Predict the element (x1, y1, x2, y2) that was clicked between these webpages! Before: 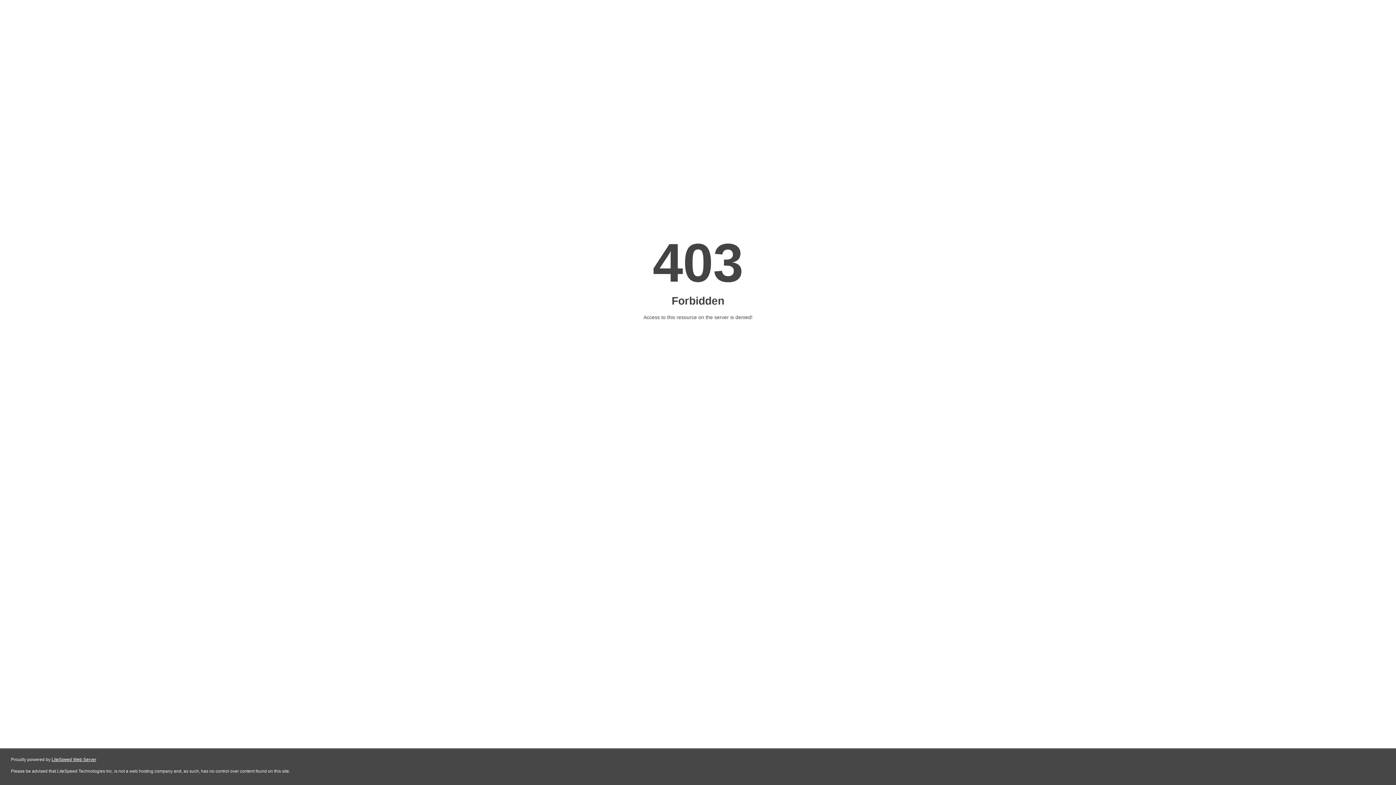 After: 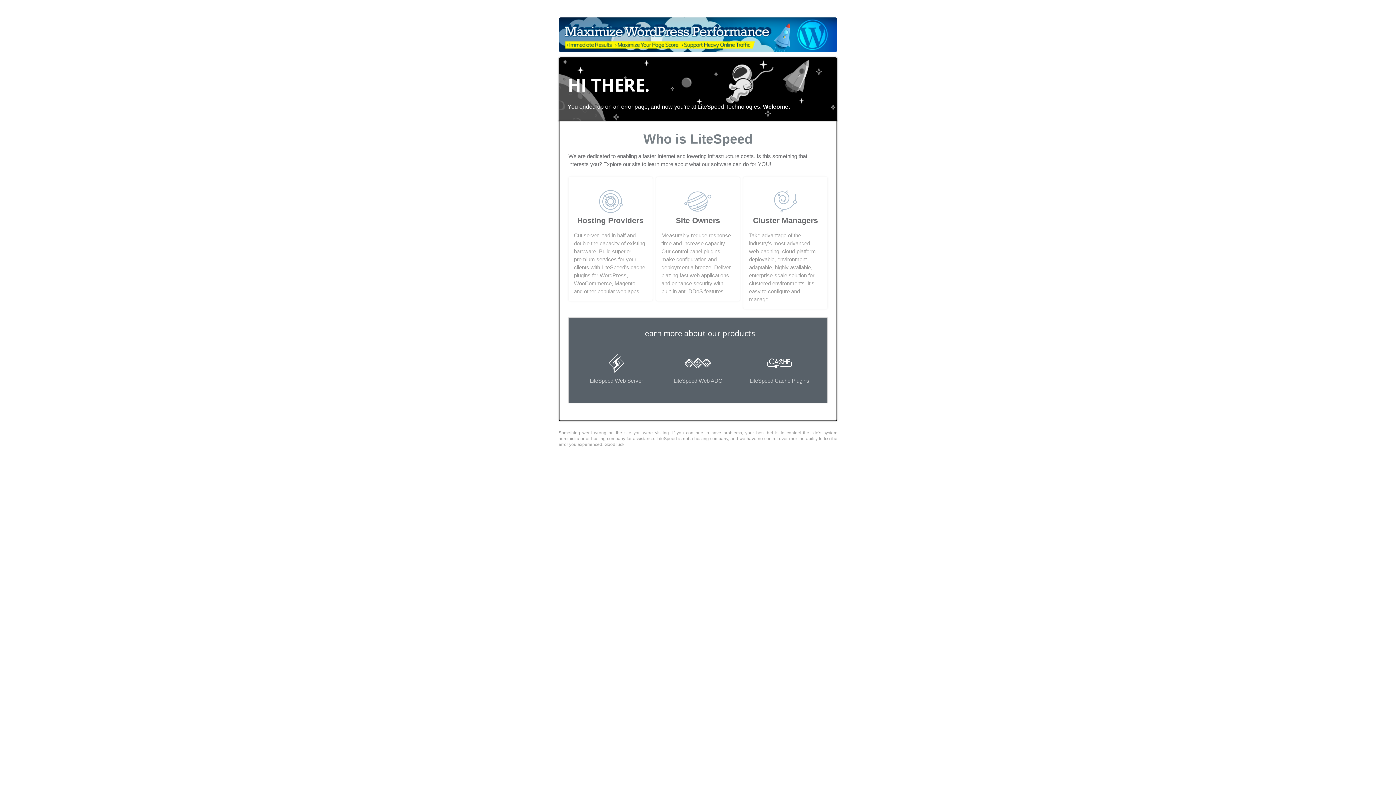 Action: label: LiteSpeed Web Server bbox: (51, 757, 96, 762)